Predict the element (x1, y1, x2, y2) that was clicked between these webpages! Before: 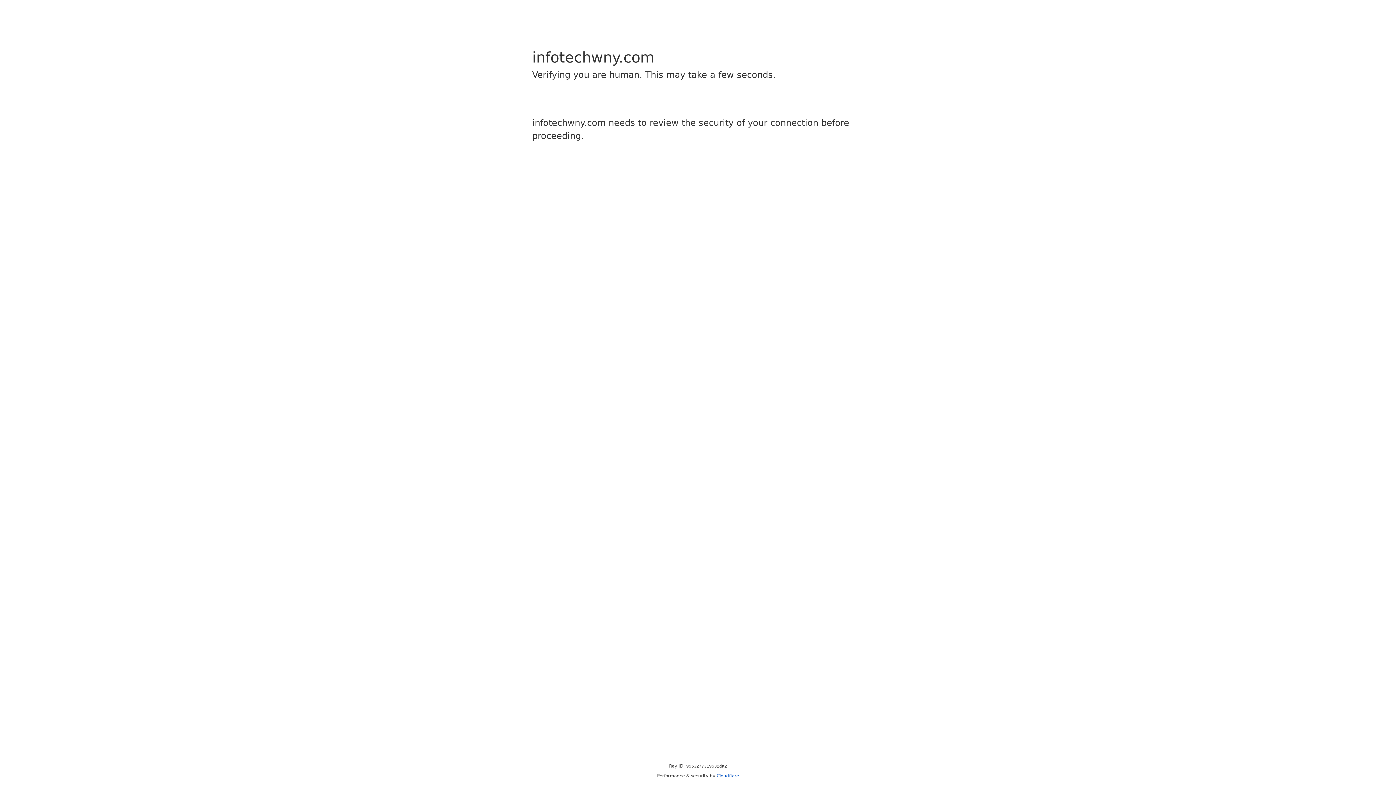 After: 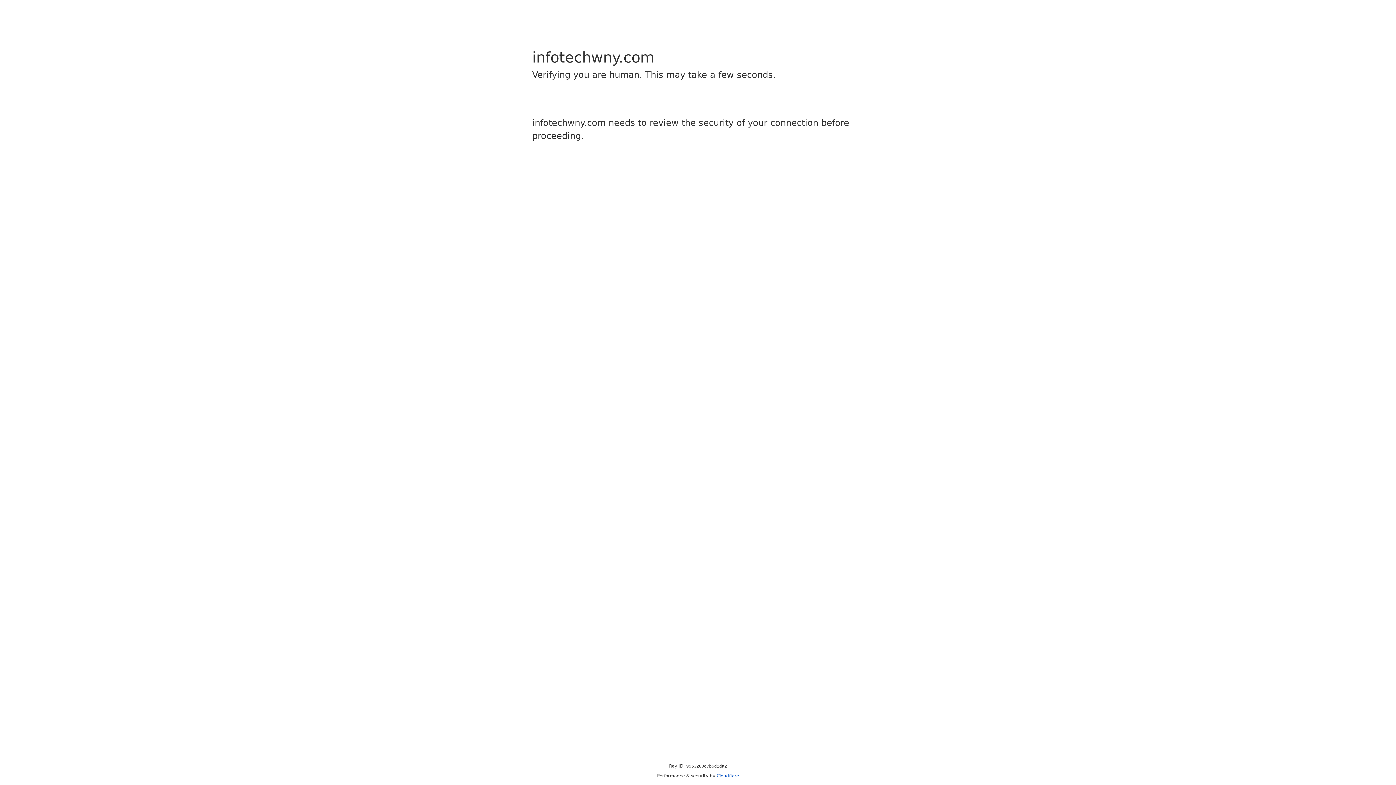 Action: label: Cloudflare bbox: (716, 773, 739, 778)